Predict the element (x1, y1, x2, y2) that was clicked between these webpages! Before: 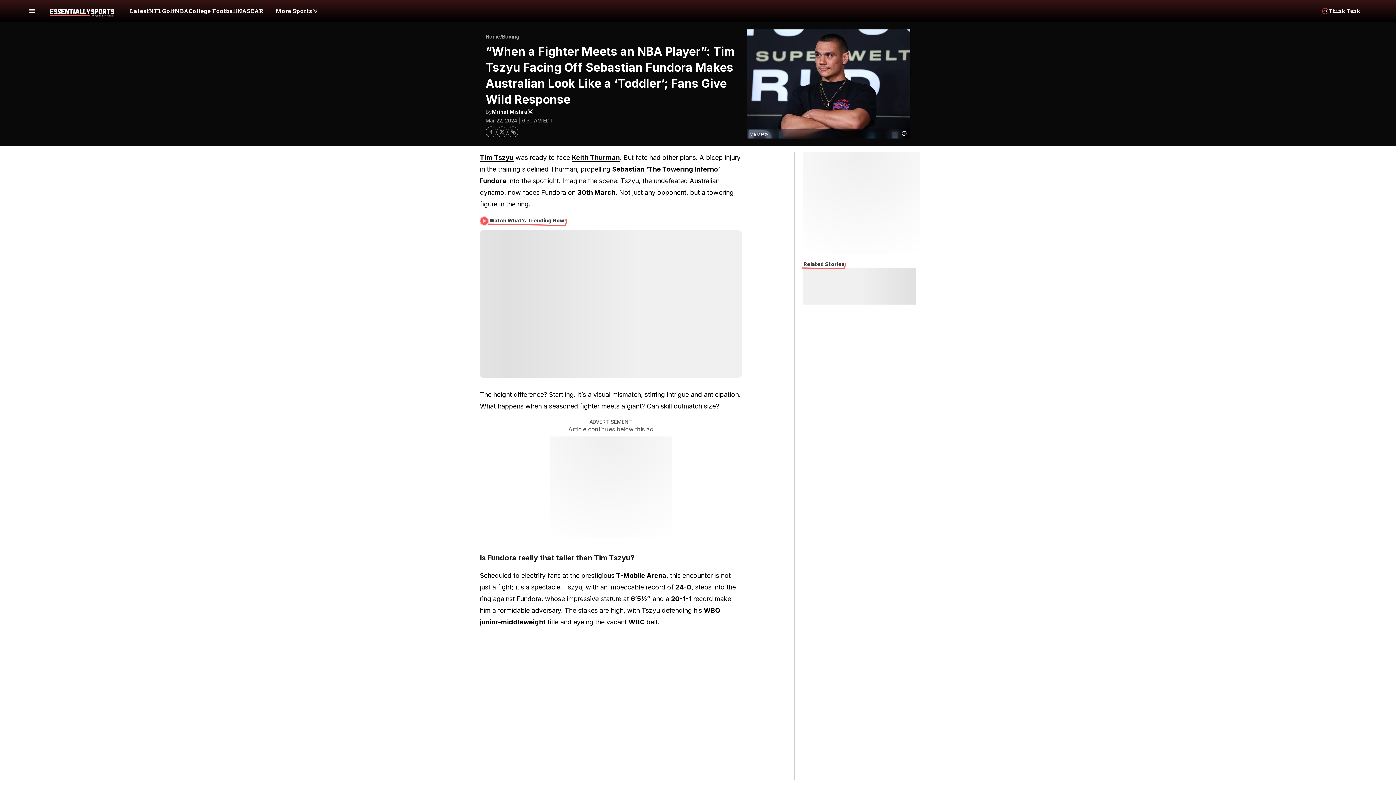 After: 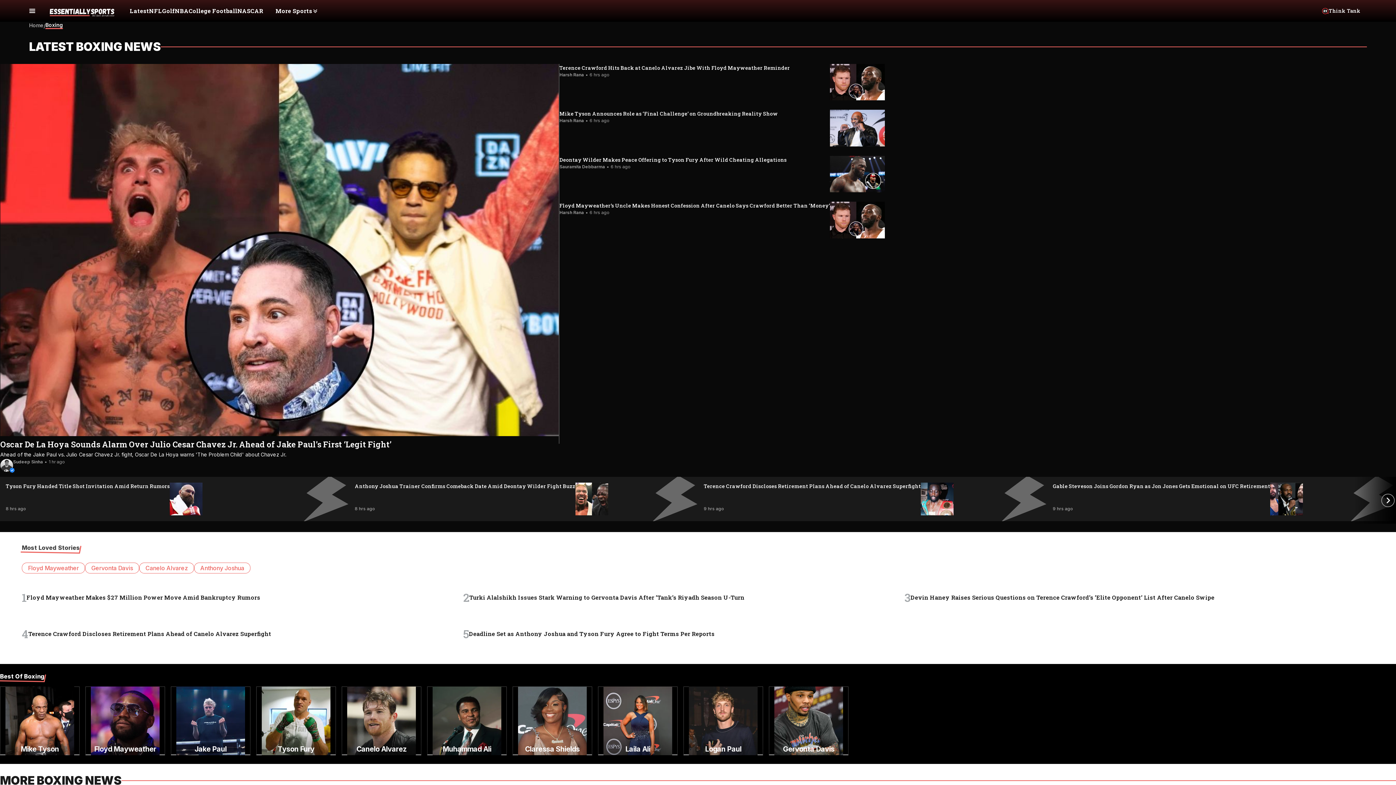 Action: bbox: (502, 33, 519, 40) label: Boxing